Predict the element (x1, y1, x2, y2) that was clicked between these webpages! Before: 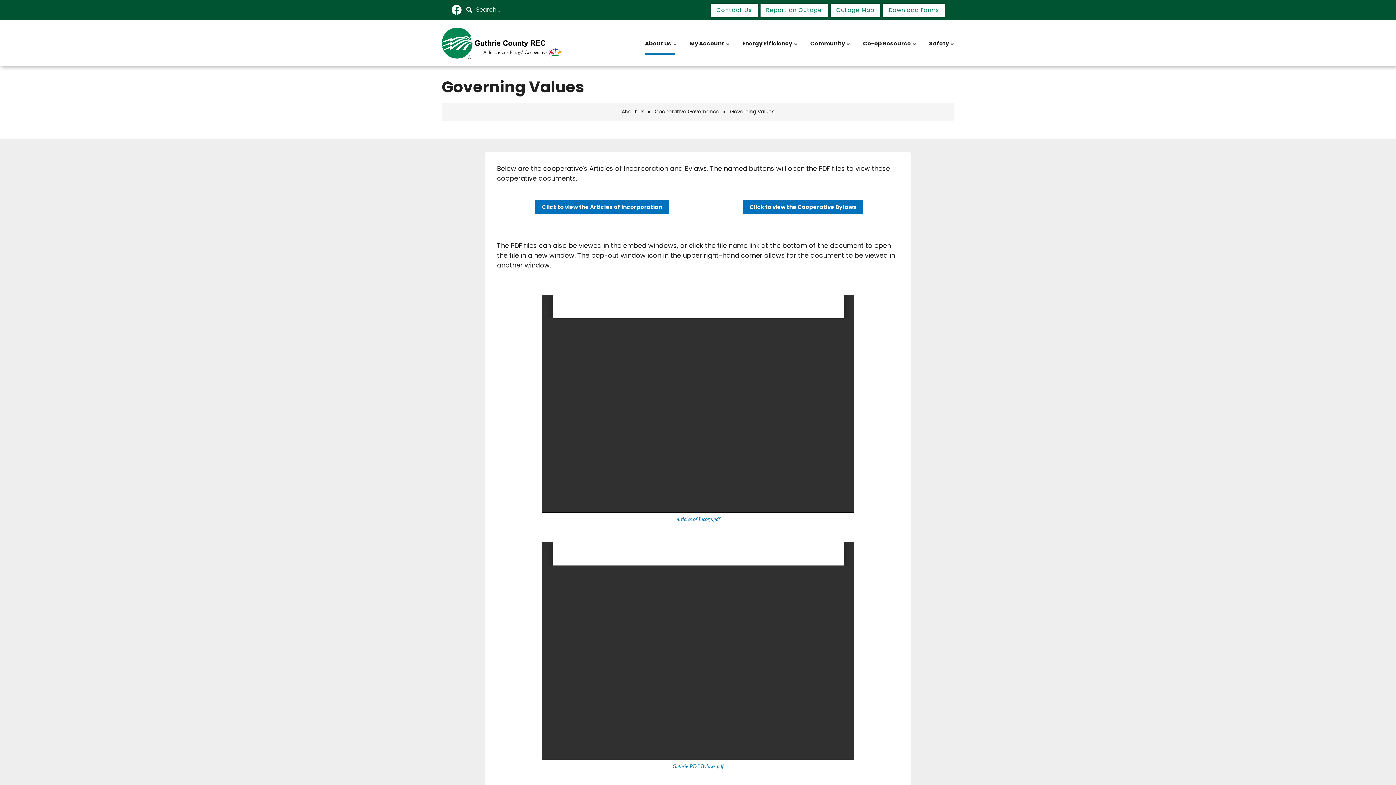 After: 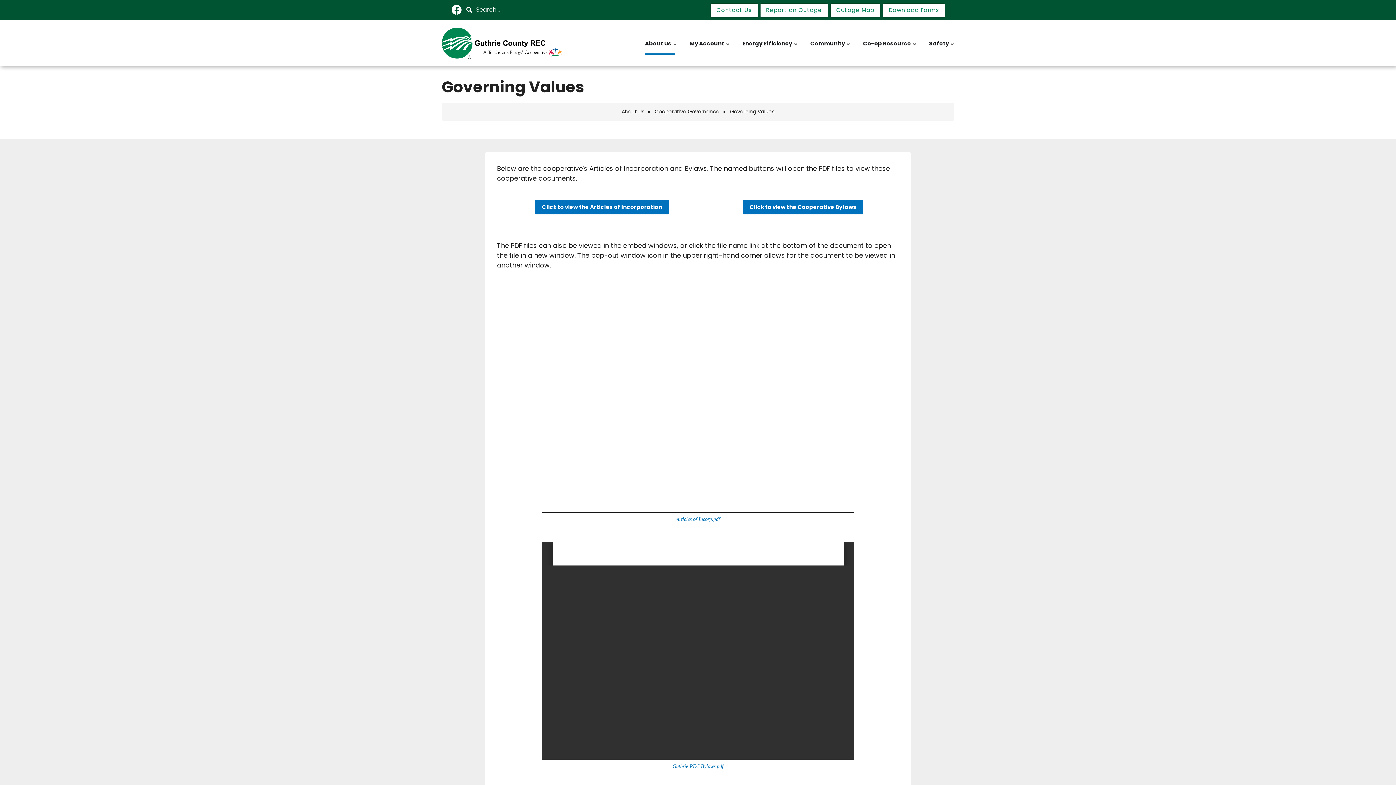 Action: bbox: (686, 31, 731, 54) label: My Account
»